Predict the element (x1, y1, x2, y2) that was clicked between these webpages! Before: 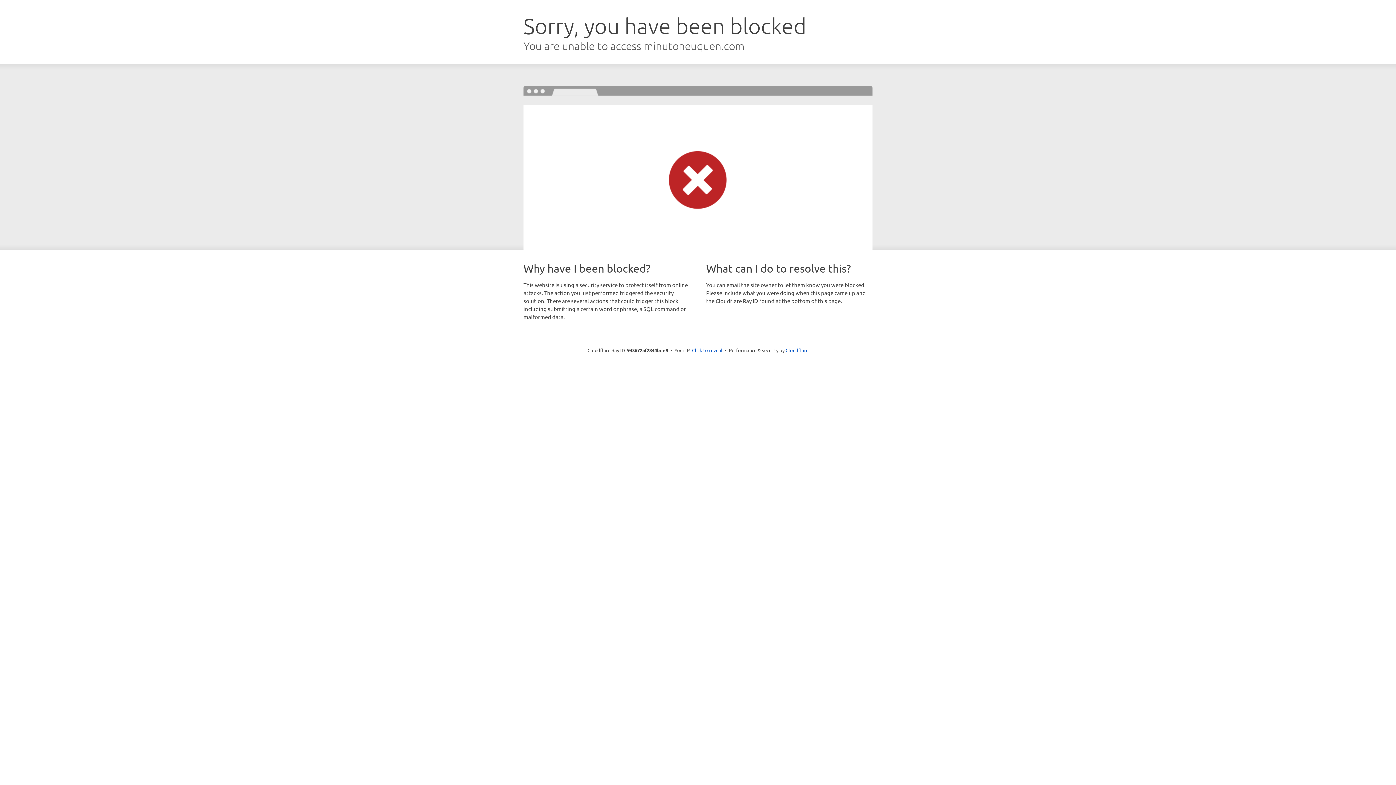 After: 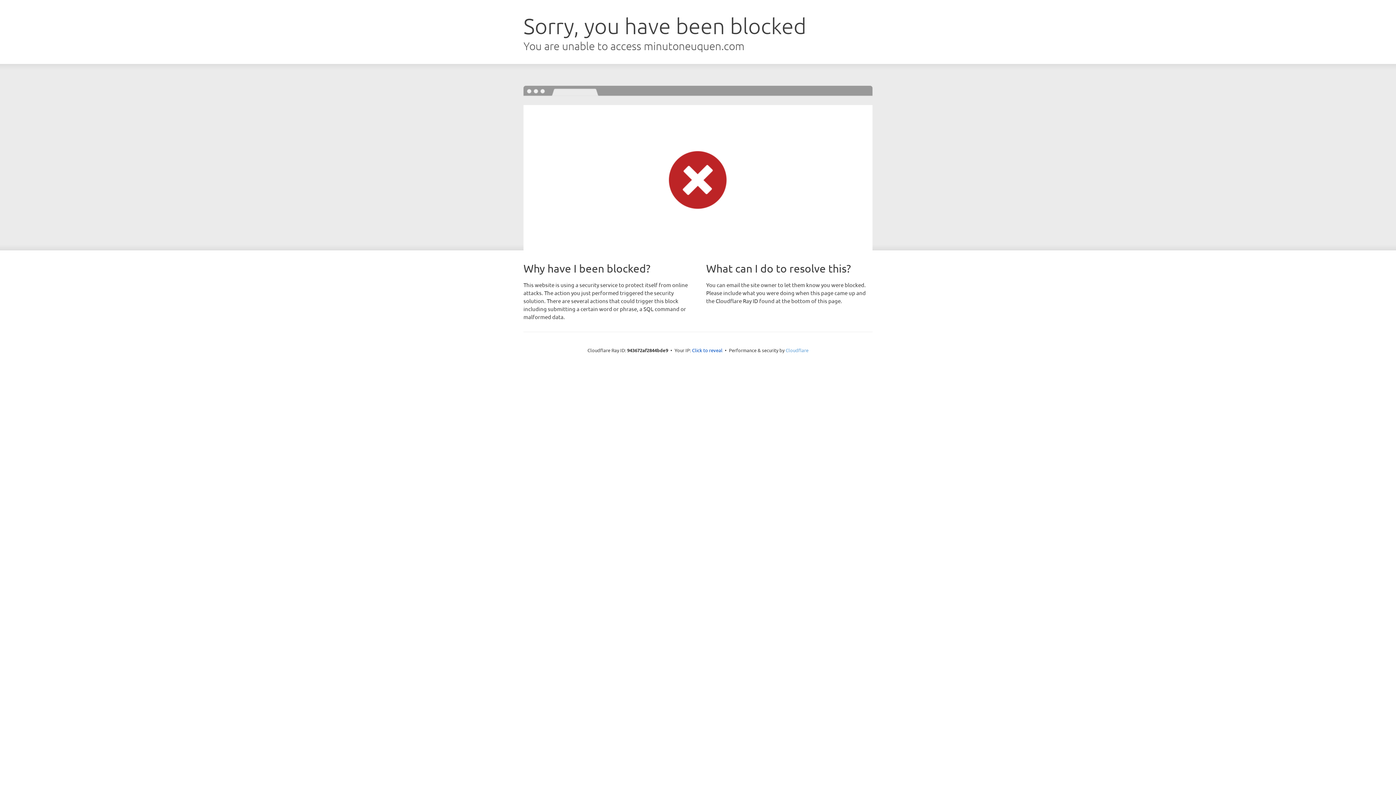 Action: bbox: (785, 347, 808, 353) label: Cloudflare